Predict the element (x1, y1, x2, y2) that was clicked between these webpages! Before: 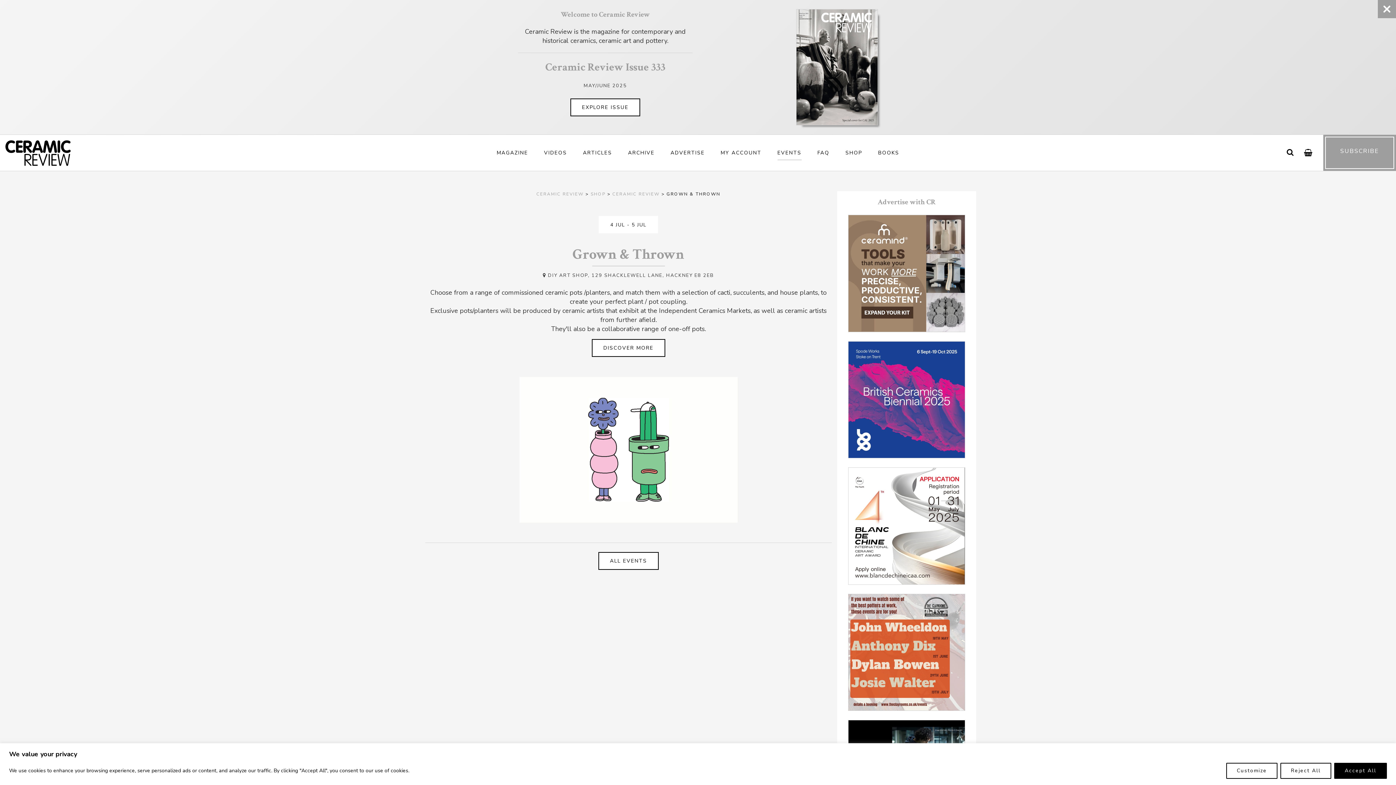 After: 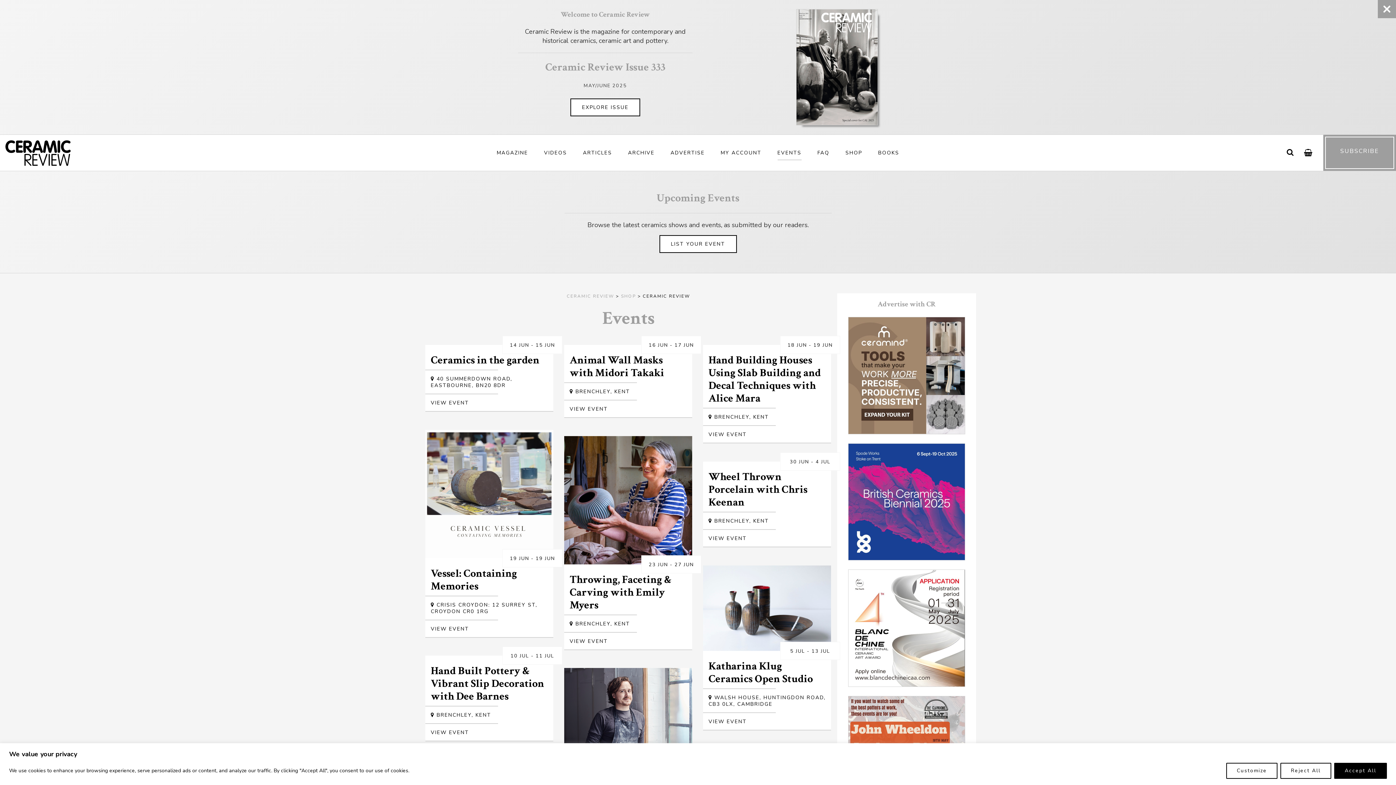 Action: label: ALL EVENTS bbox: (598, 552, 658, 570)